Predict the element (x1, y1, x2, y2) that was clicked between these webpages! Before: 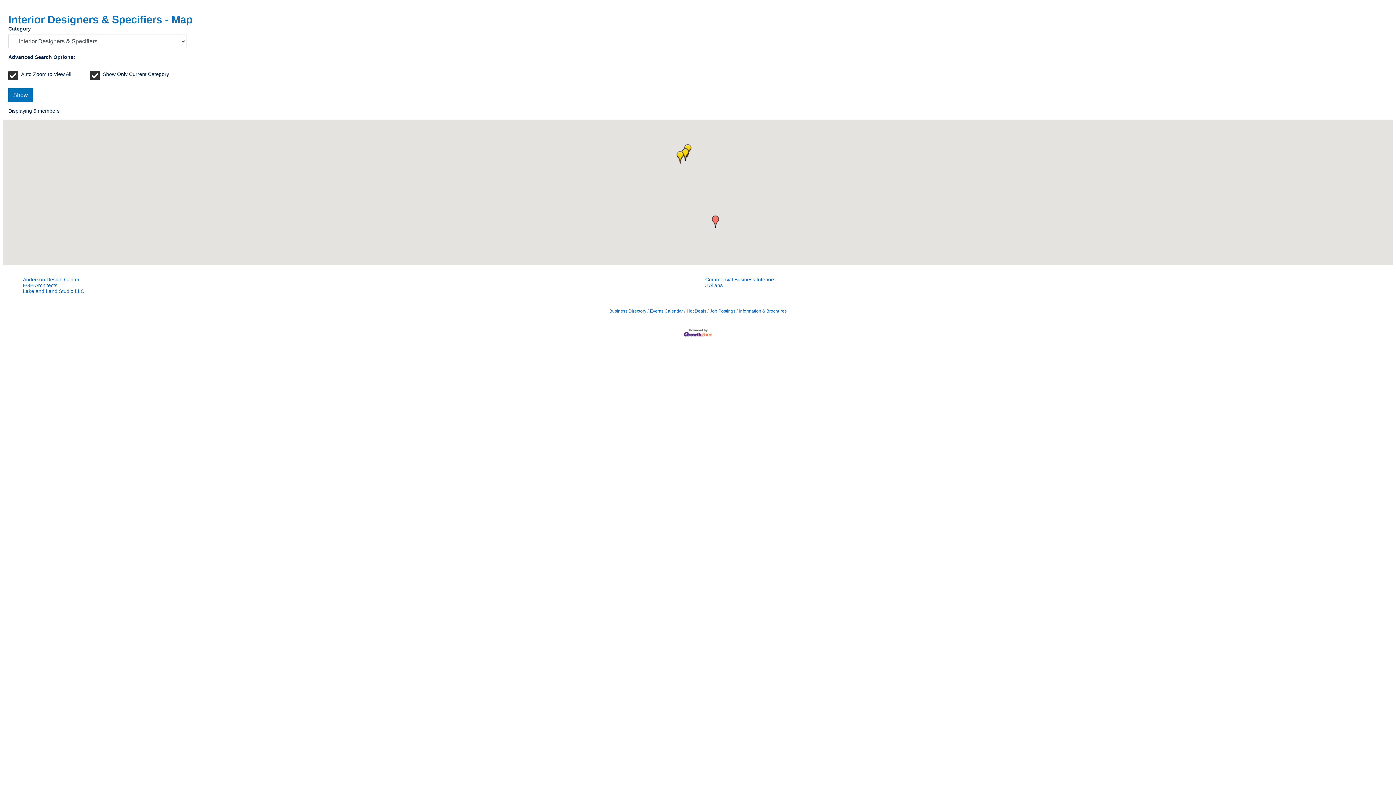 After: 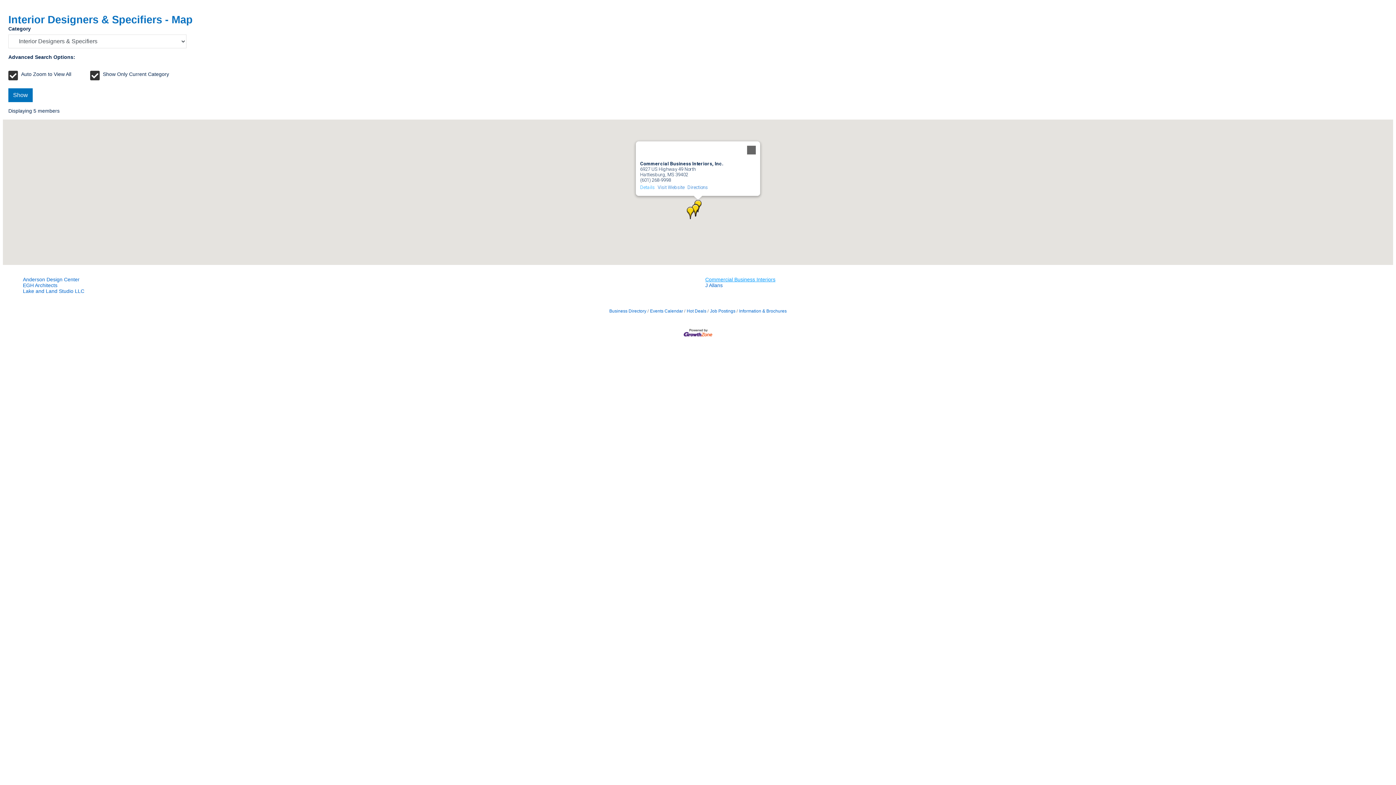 Action: bbox: (705, 276, 775, 282) label: Commercial Business Interiors